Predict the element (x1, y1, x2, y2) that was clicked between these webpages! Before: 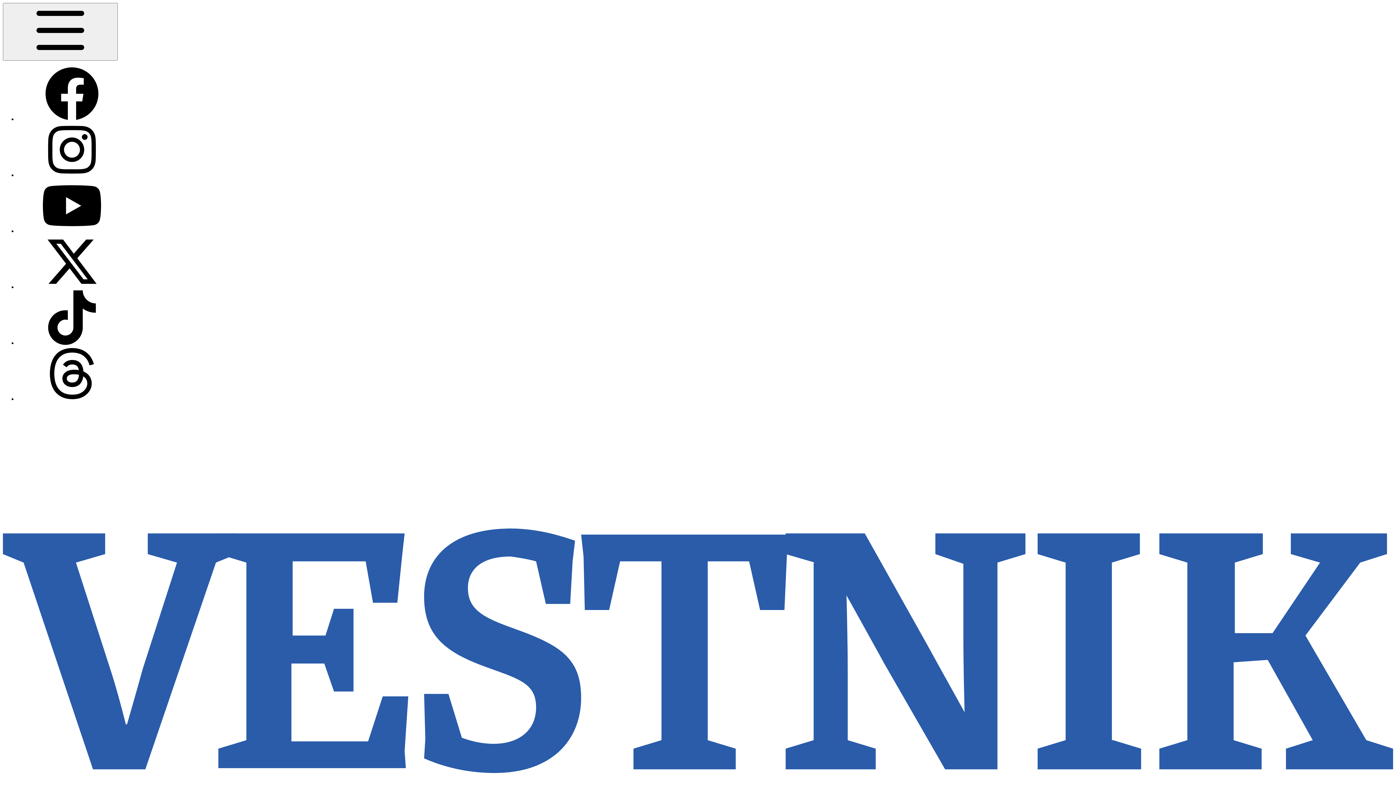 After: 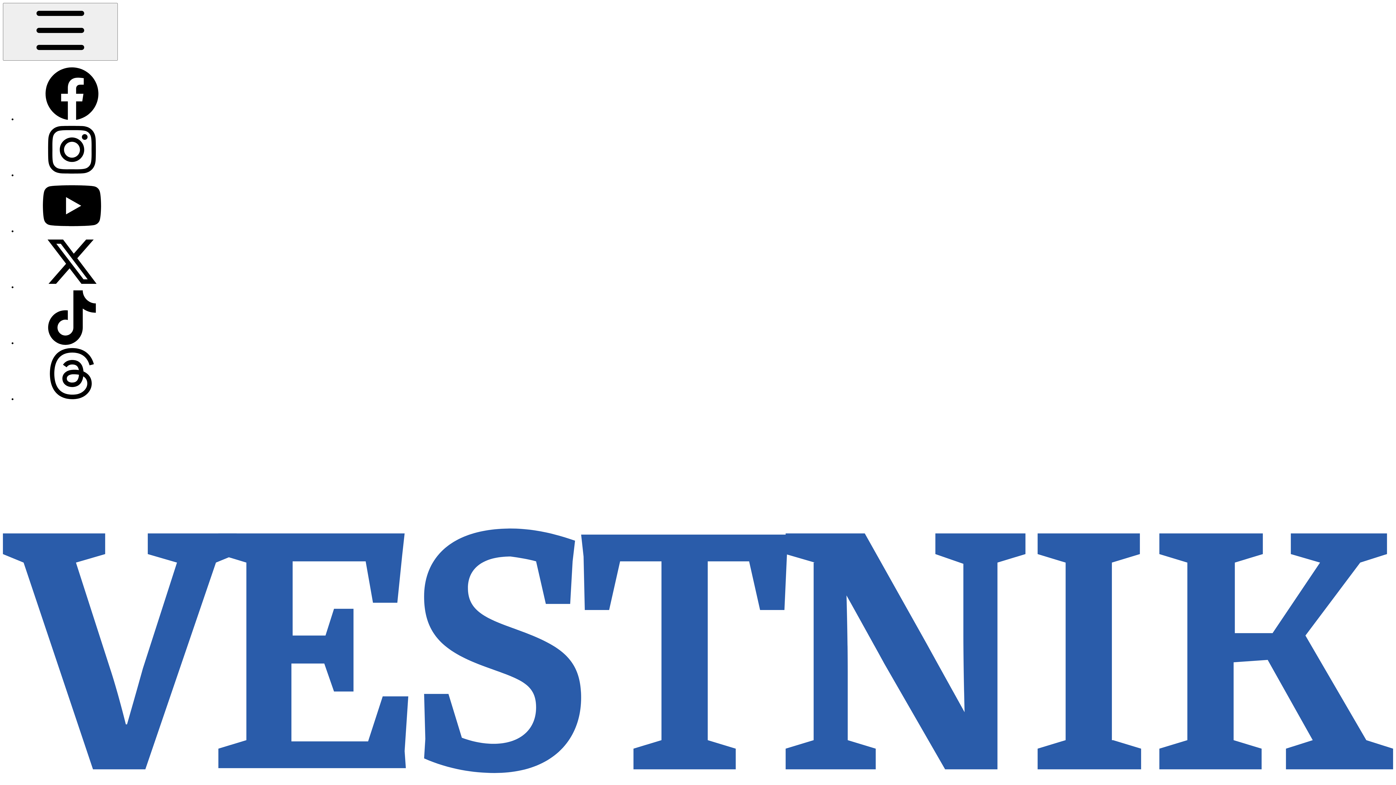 Action: bbox: (17, 172, 126, 178)